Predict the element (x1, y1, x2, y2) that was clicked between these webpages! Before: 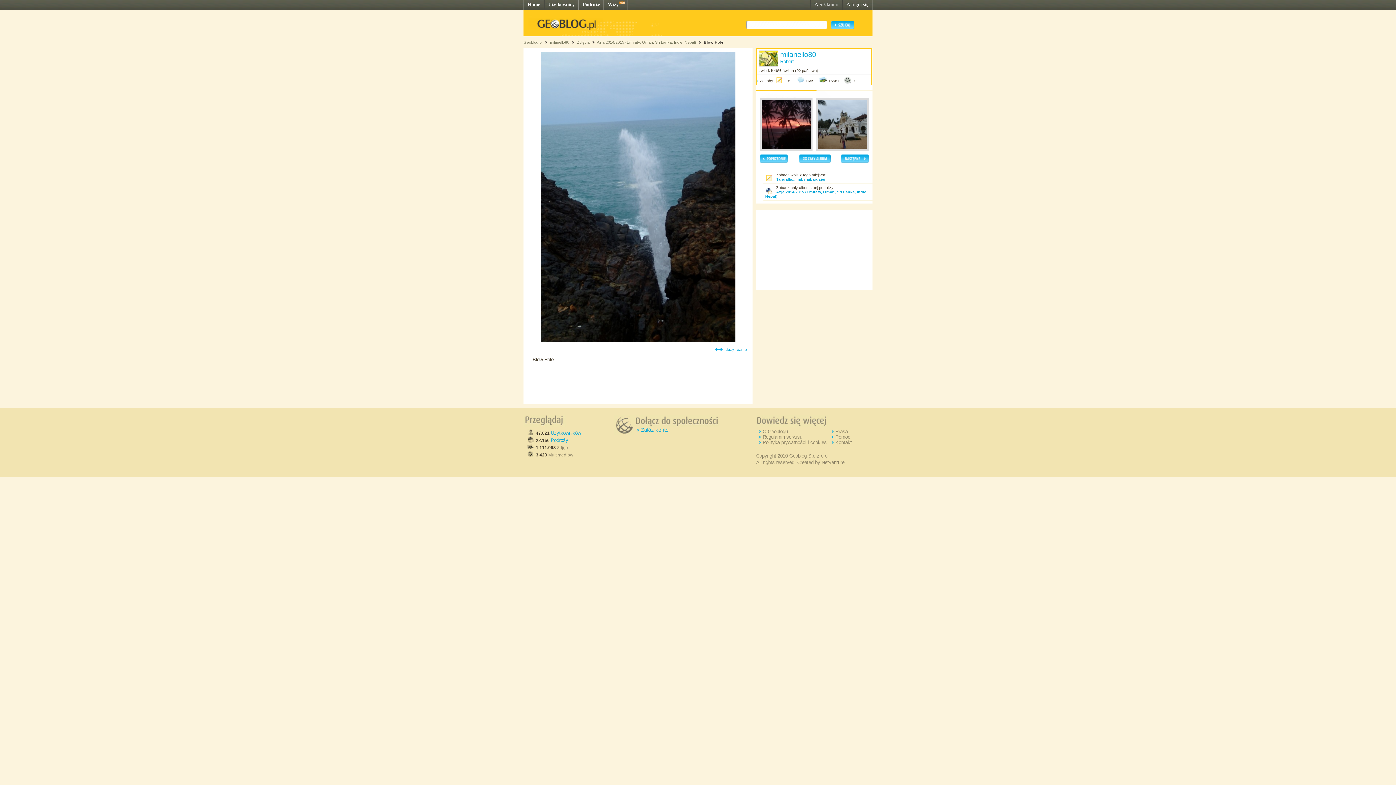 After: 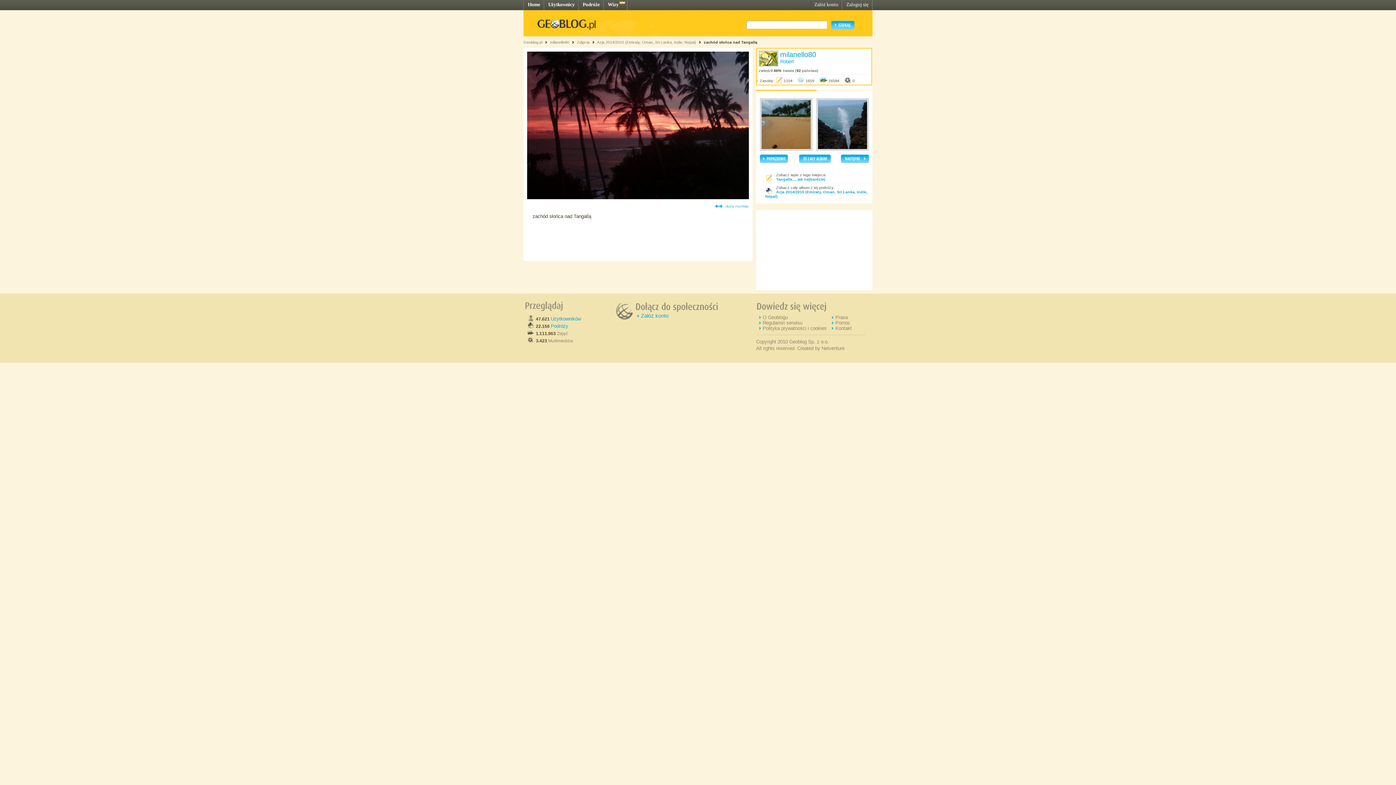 Action: bbox: (760, 159, 788, 163)